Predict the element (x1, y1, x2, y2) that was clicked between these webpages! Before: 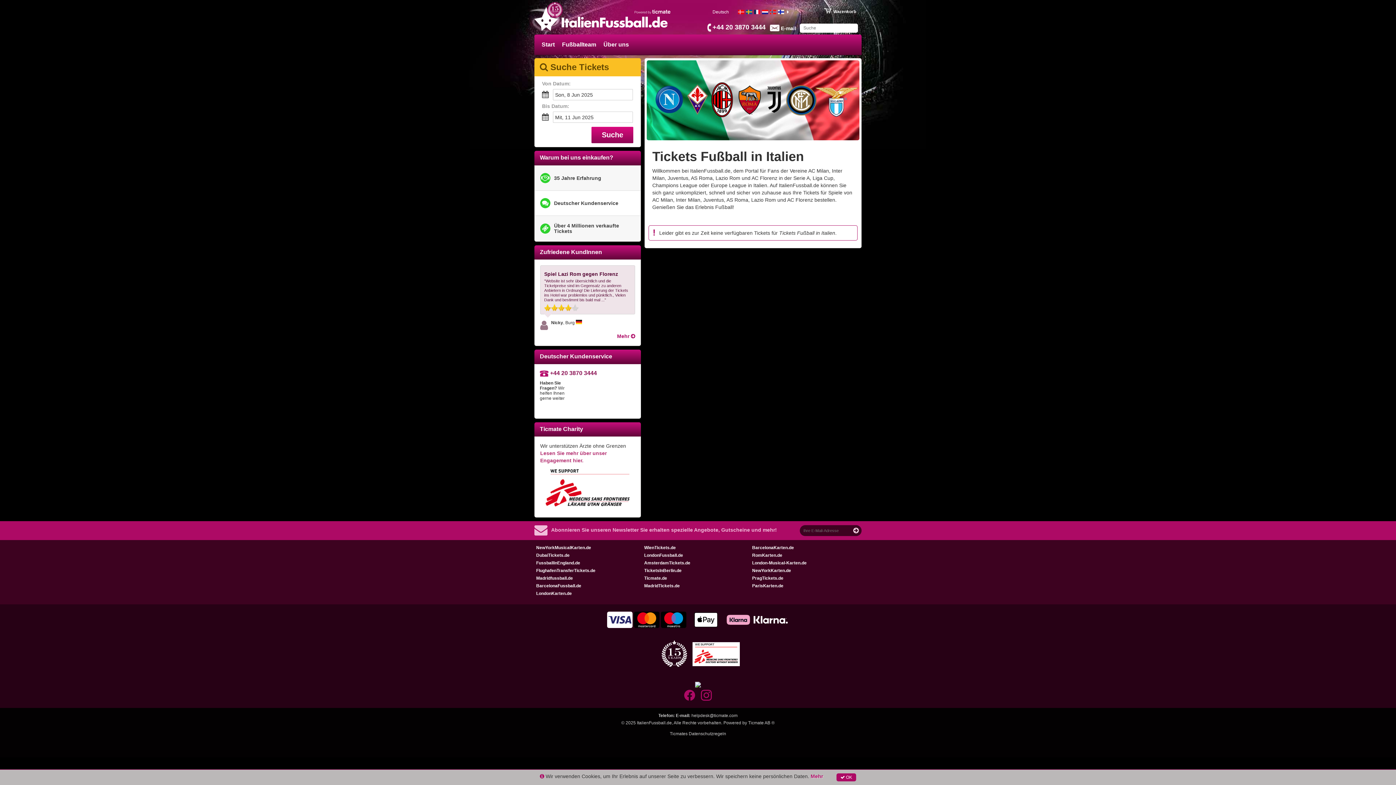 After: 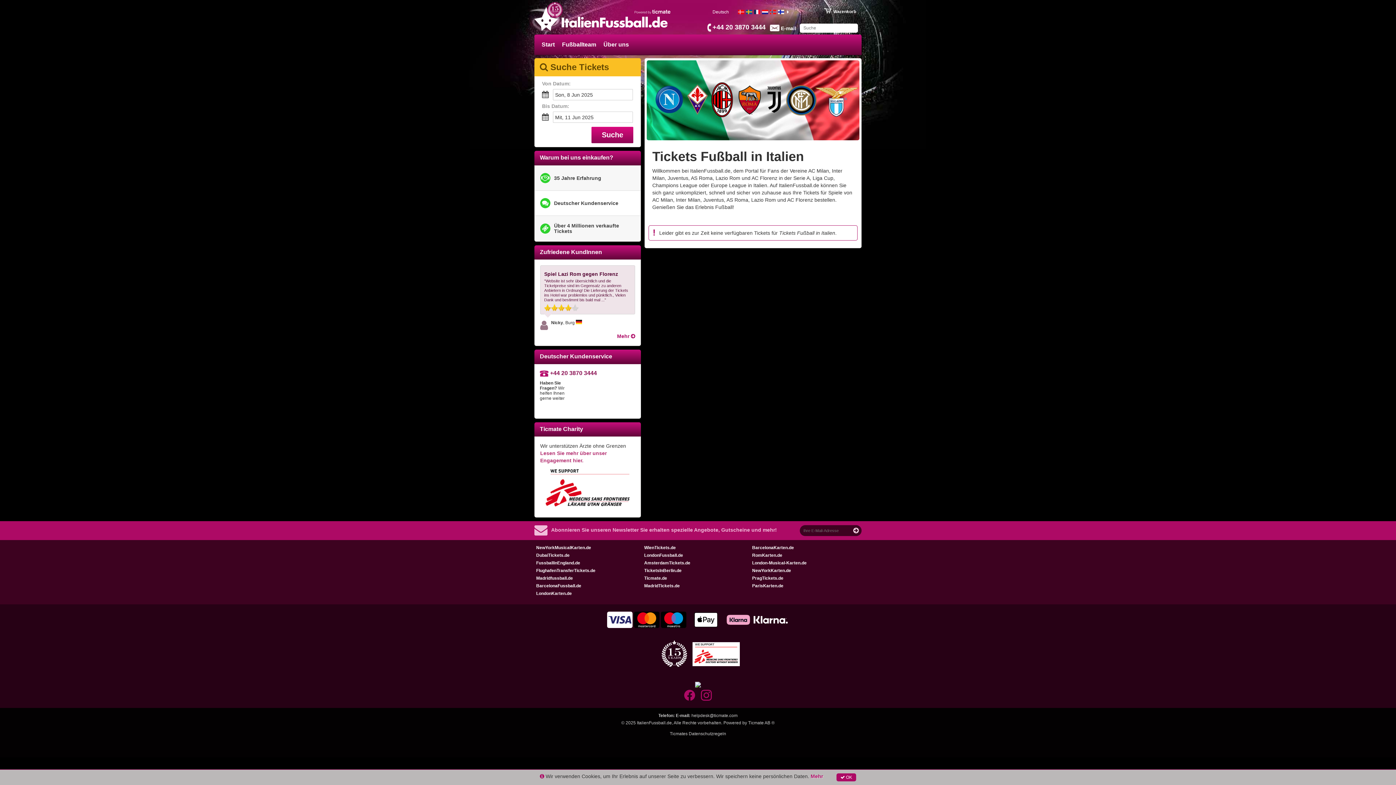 Action: bbox: (540, 265, 635, 314) label: Spiel Lazi Rom gegen Florenz

"Website ist sehr übersichtlich und die Ticketpreise sind im Gegensatz zu anderen Anbietern in Ordnung! Die Lieferung der Tickets ins Hotel war problemlos und pünktlich., Vielen Dank und bestimmt bis bald mal ..."